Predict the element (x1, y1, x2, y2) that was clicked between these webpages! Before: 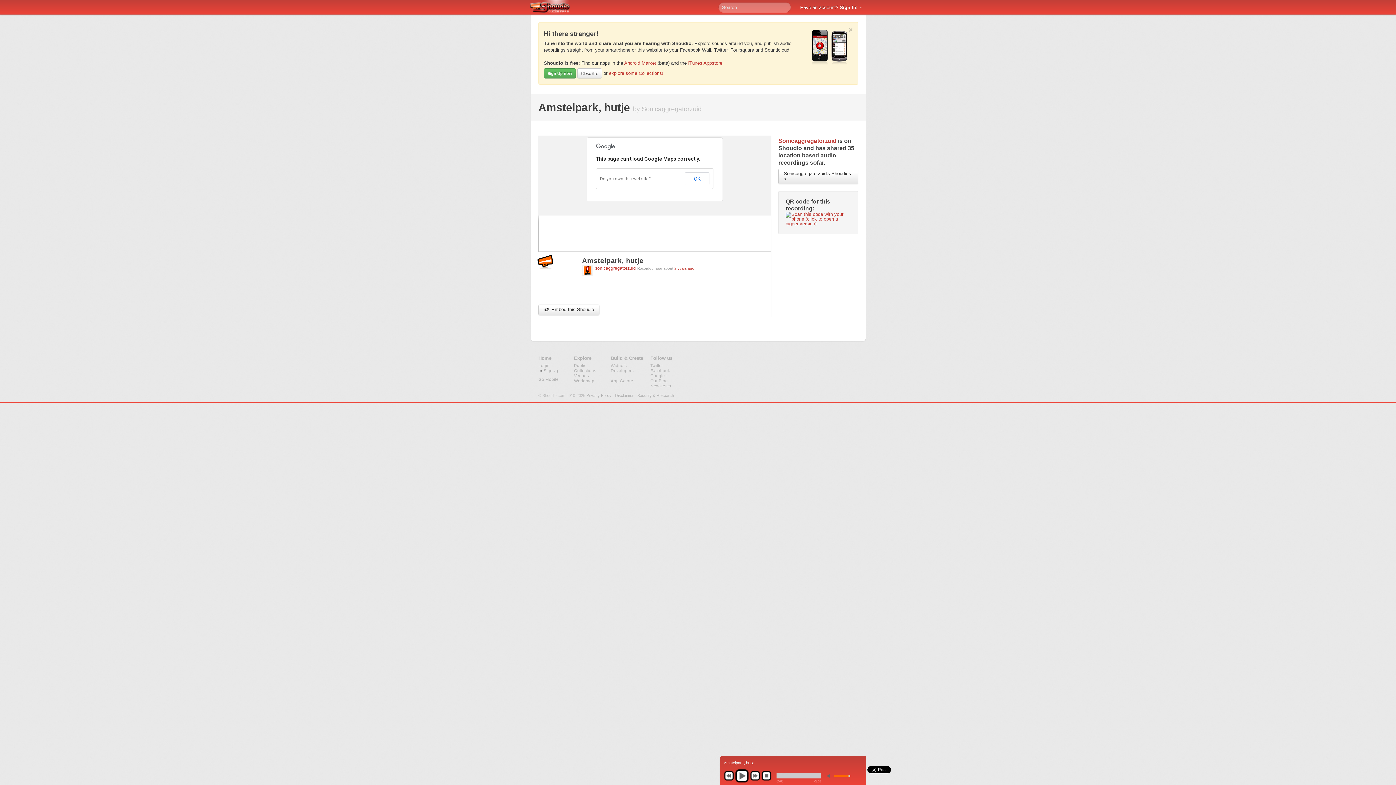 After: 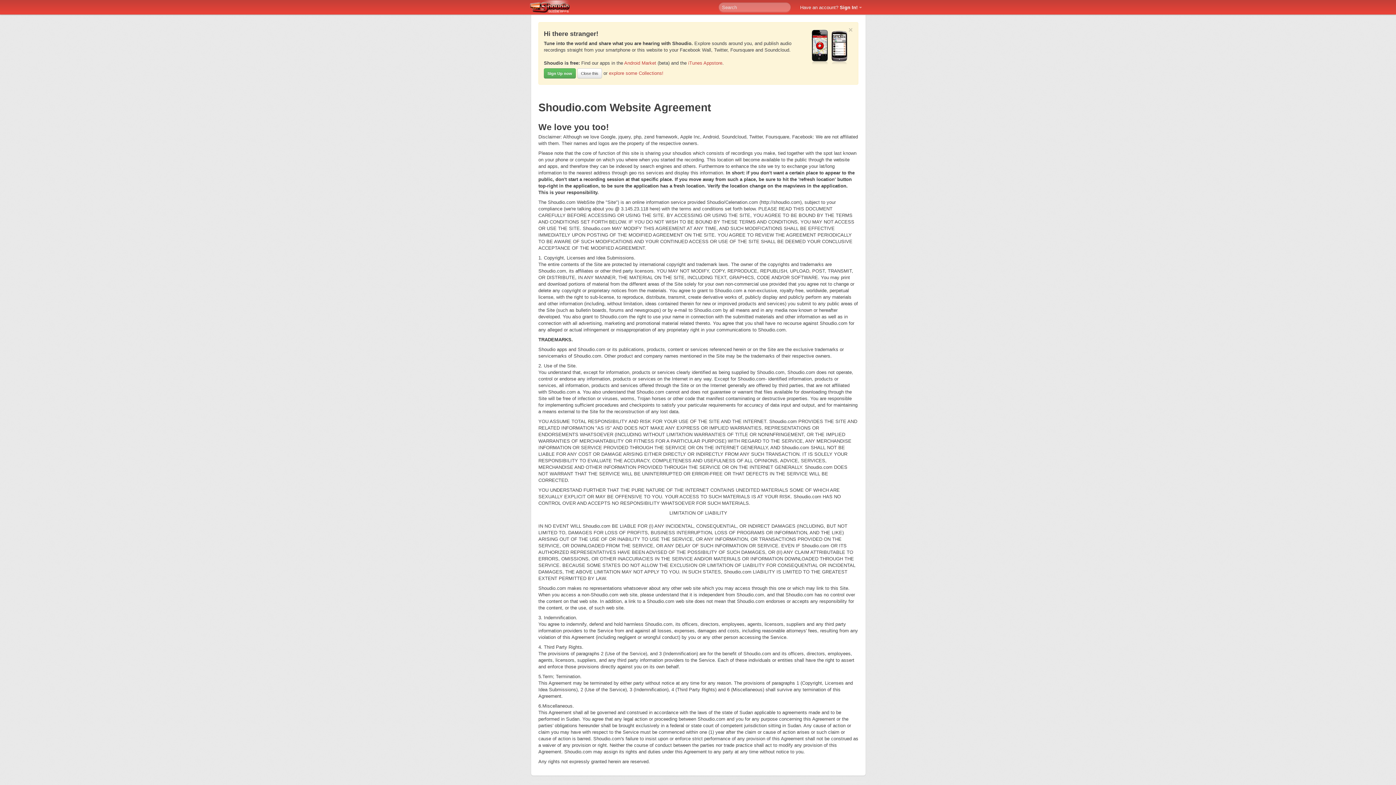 Action: label: Disclaimer bbox: (615, 393, 633, 397)